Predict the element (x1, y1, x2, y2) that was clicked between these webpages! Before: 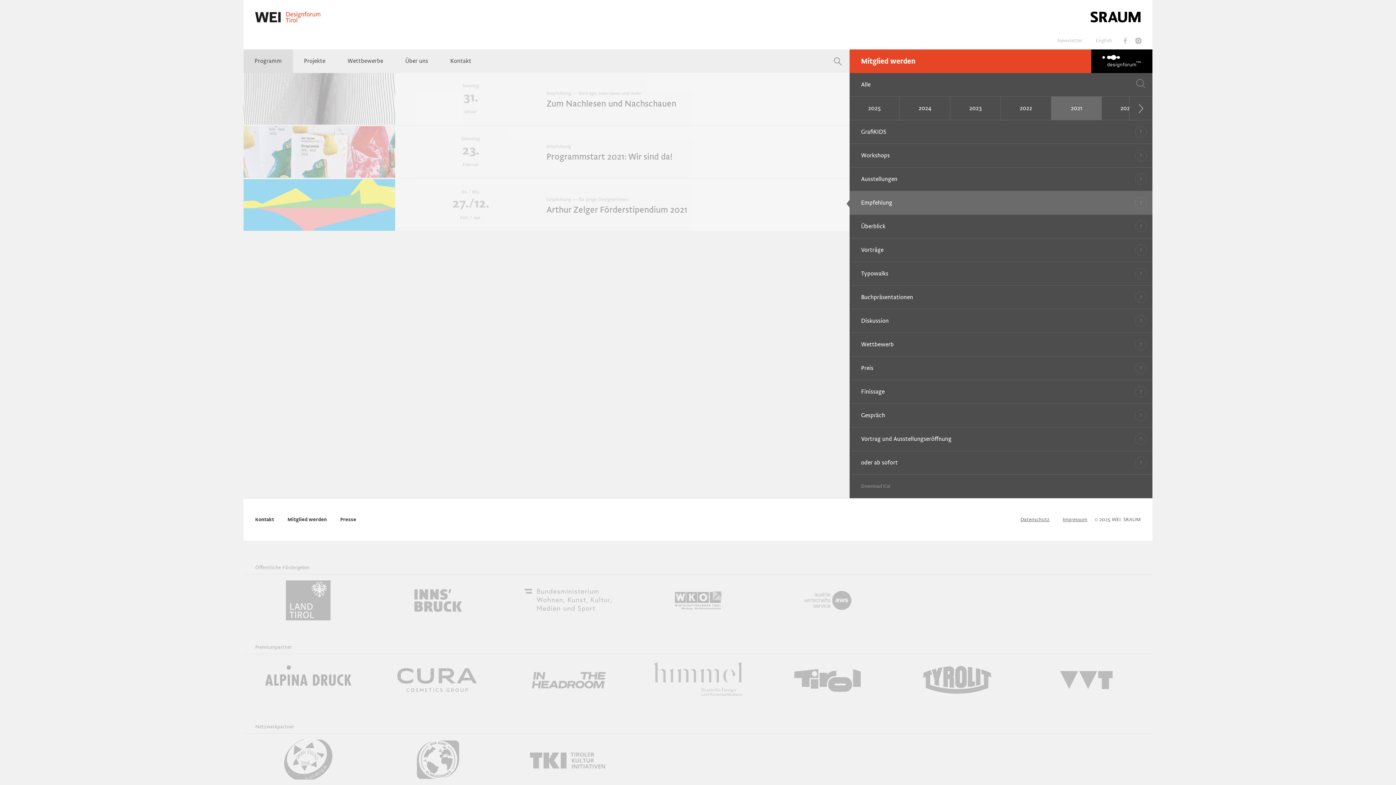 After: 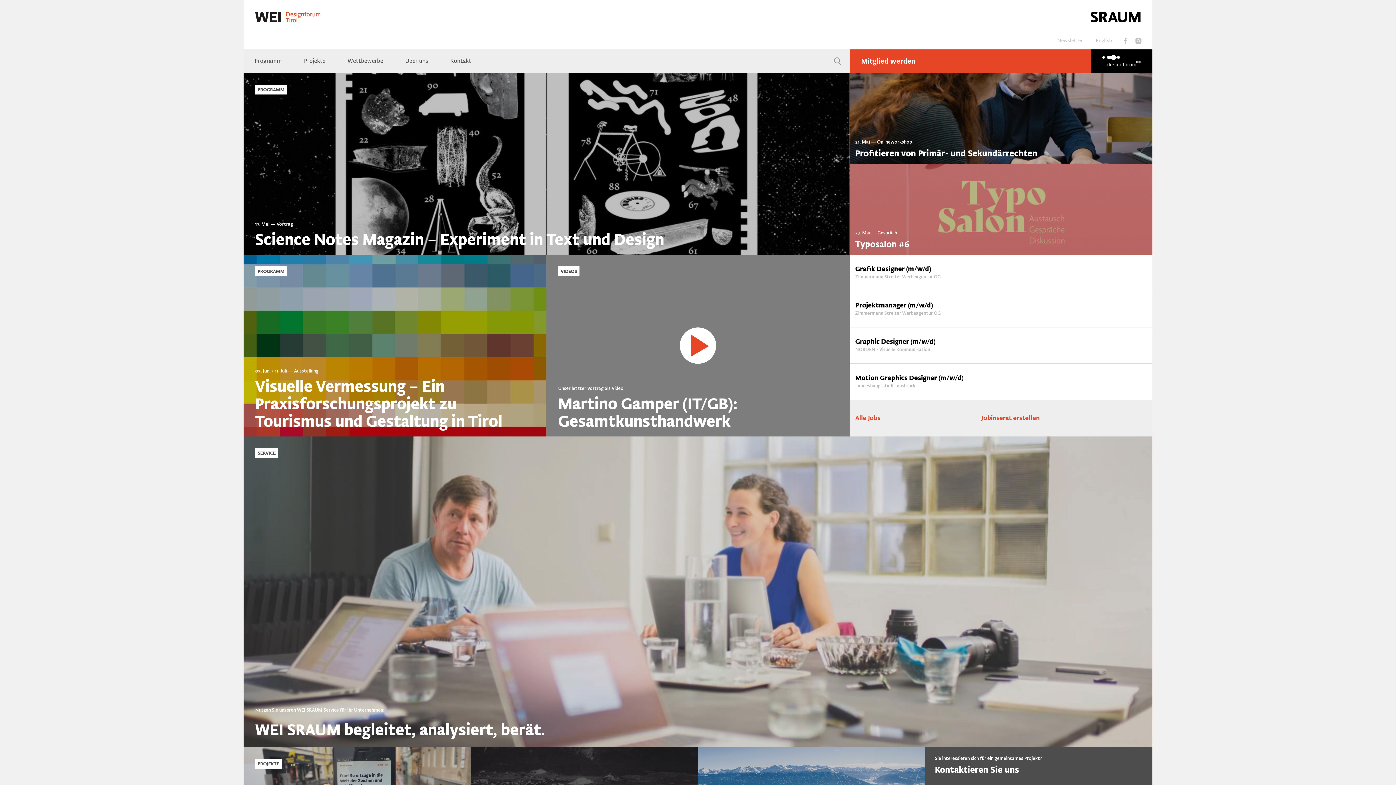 Action: bbox: (1090, 11, 1141, 22)